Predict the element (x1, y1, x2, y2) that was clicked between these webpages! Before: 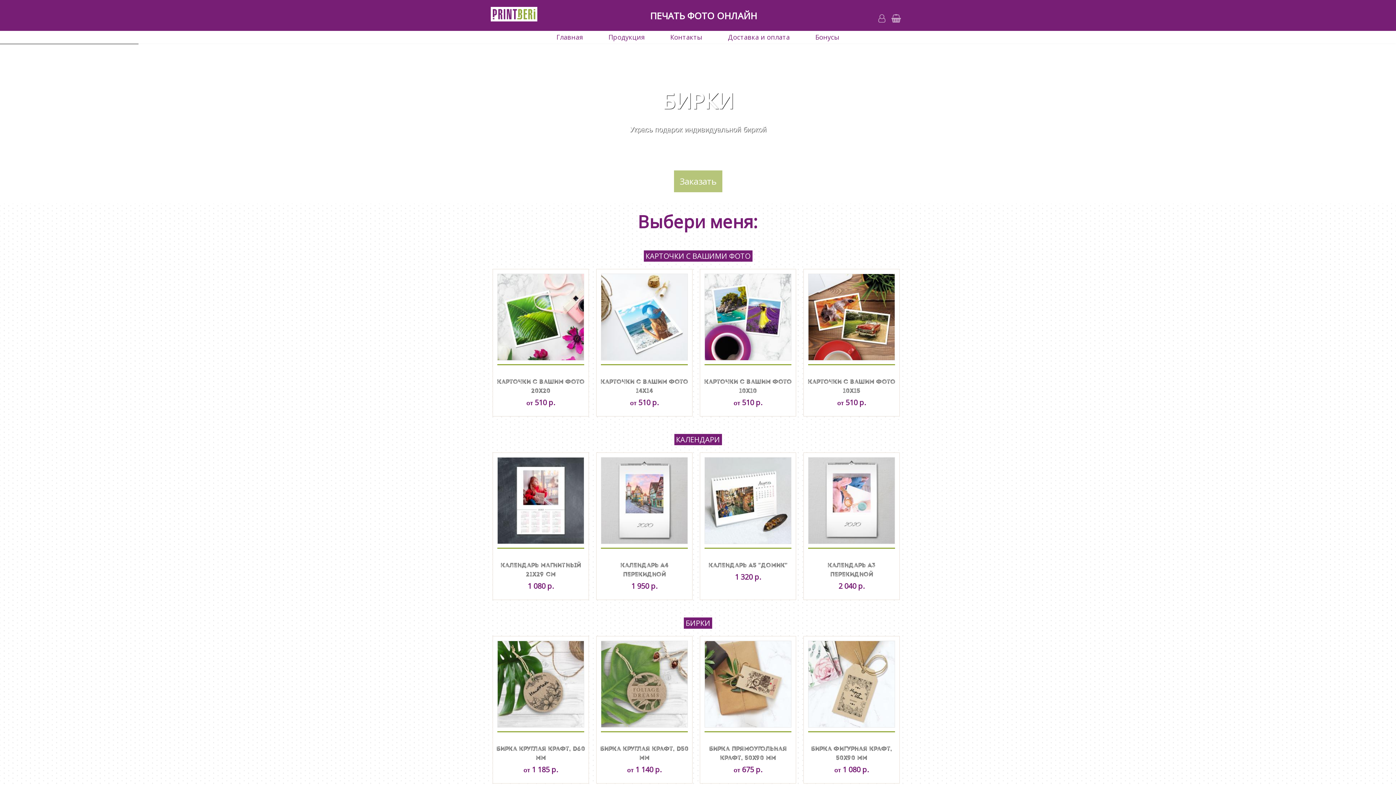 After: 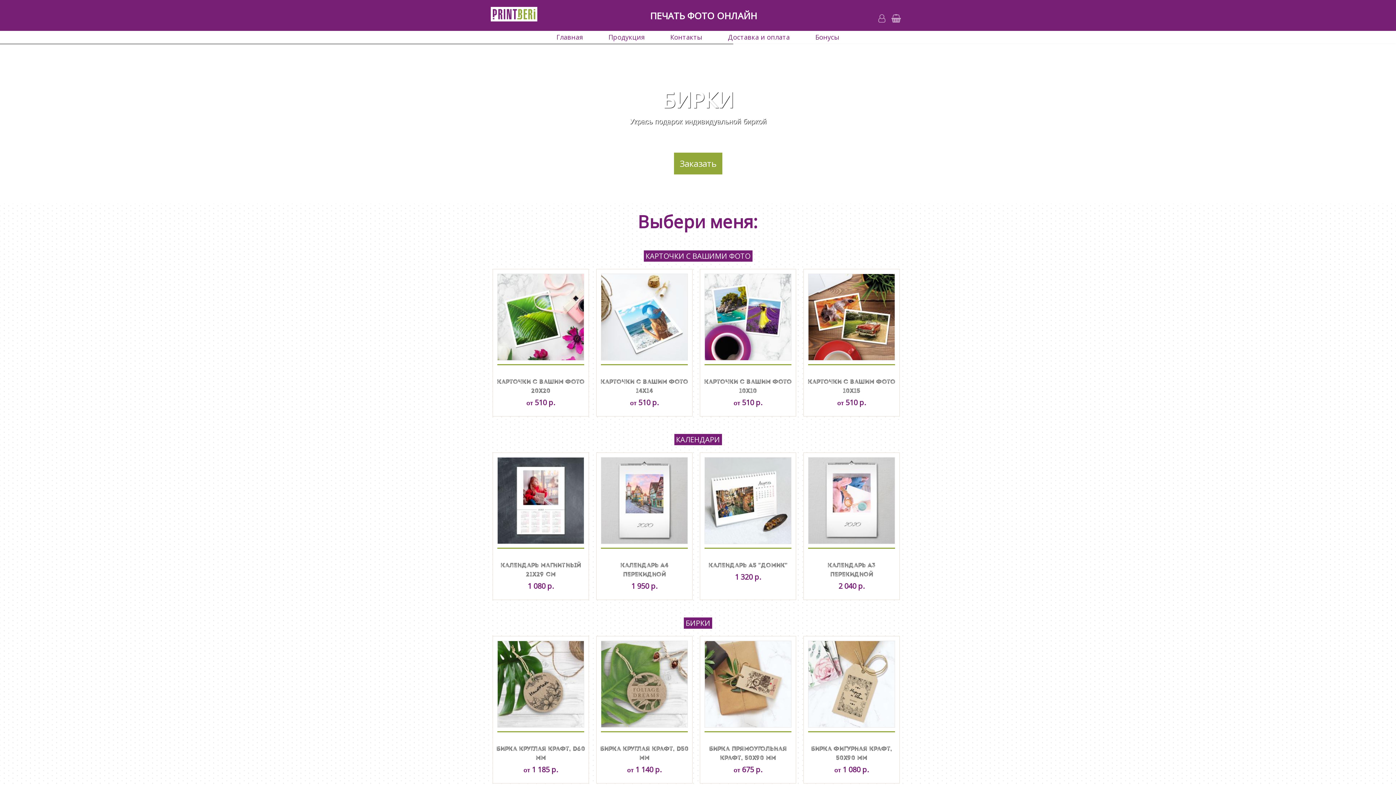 Action: label: Главная bbox: (543, 30, 595, 43)